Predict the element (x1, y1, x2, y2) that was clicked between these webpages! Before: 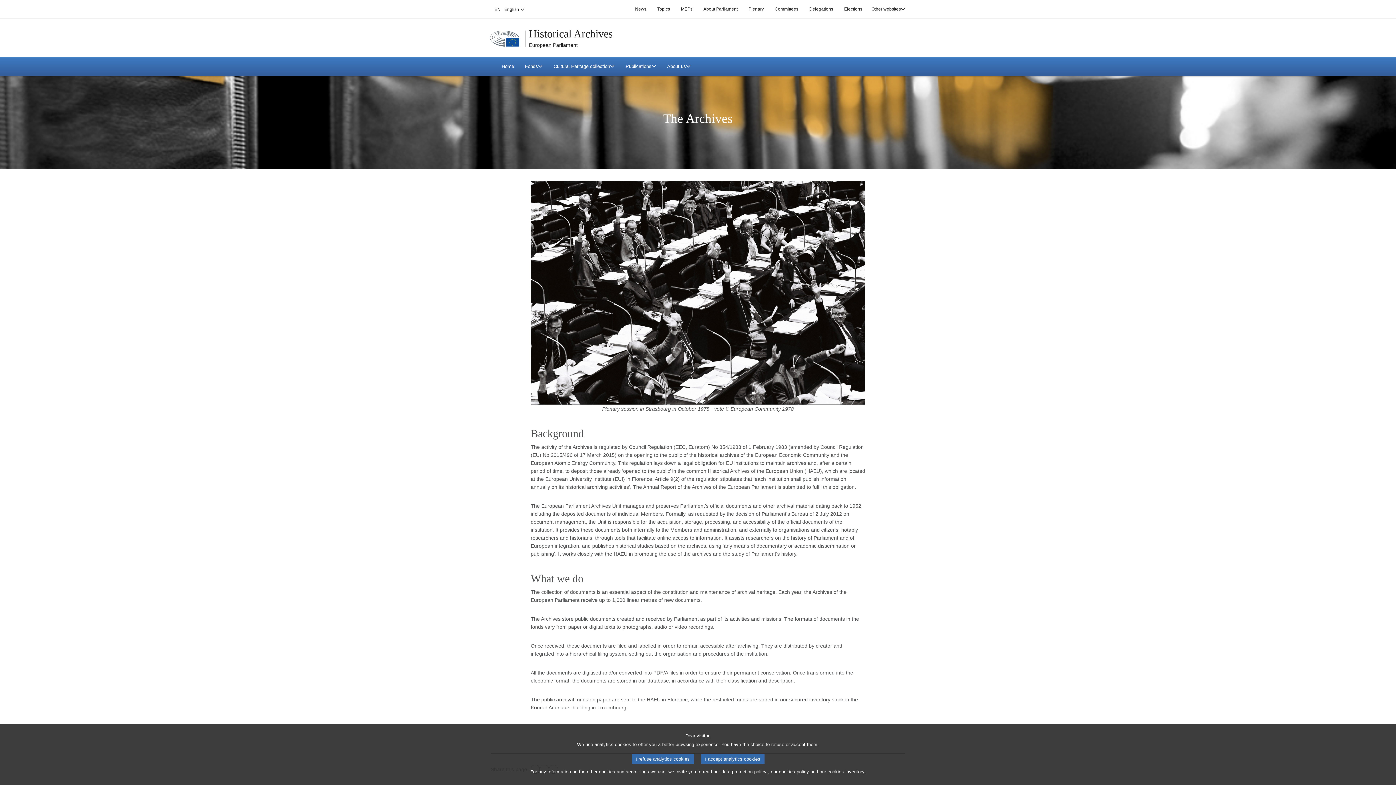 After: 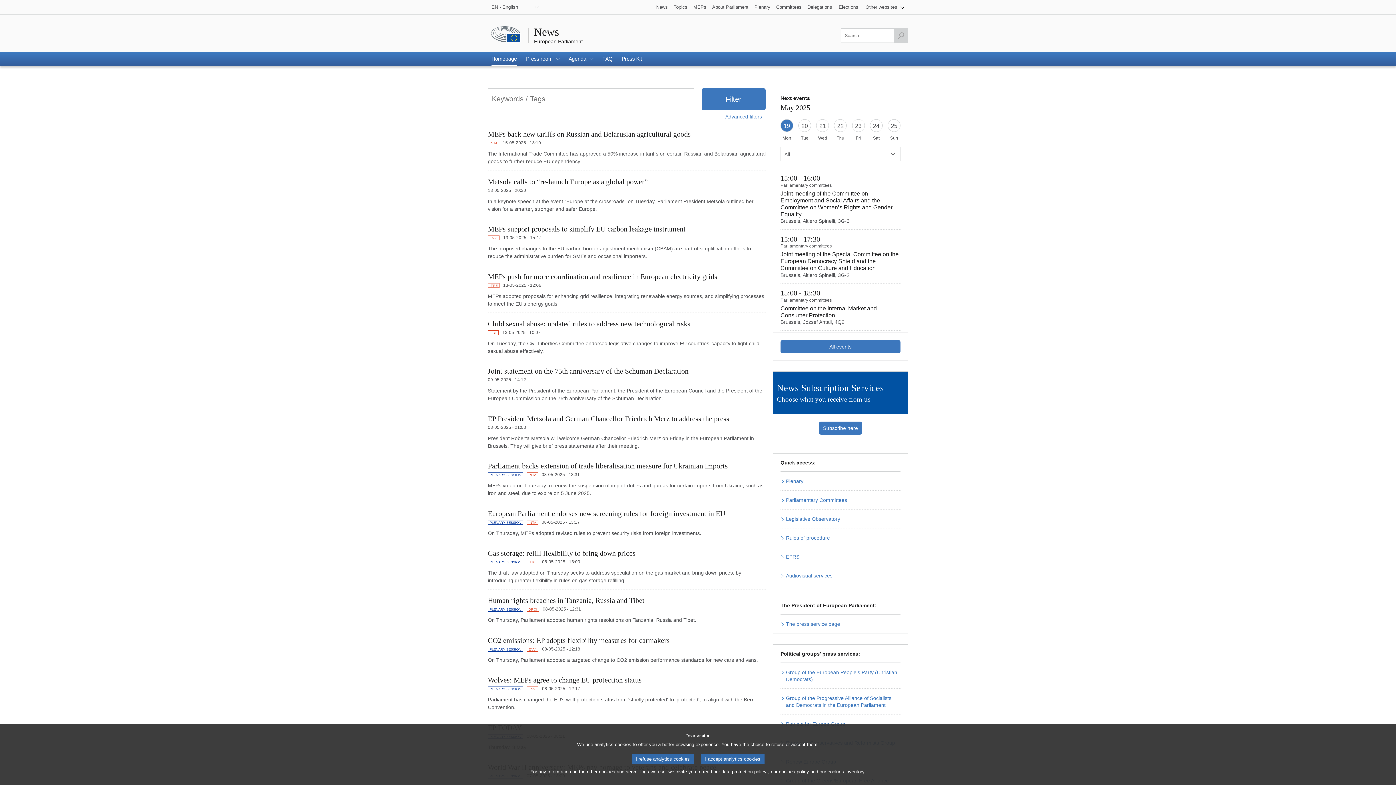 Action: bbox: (629, 0, 652, 18) label: News